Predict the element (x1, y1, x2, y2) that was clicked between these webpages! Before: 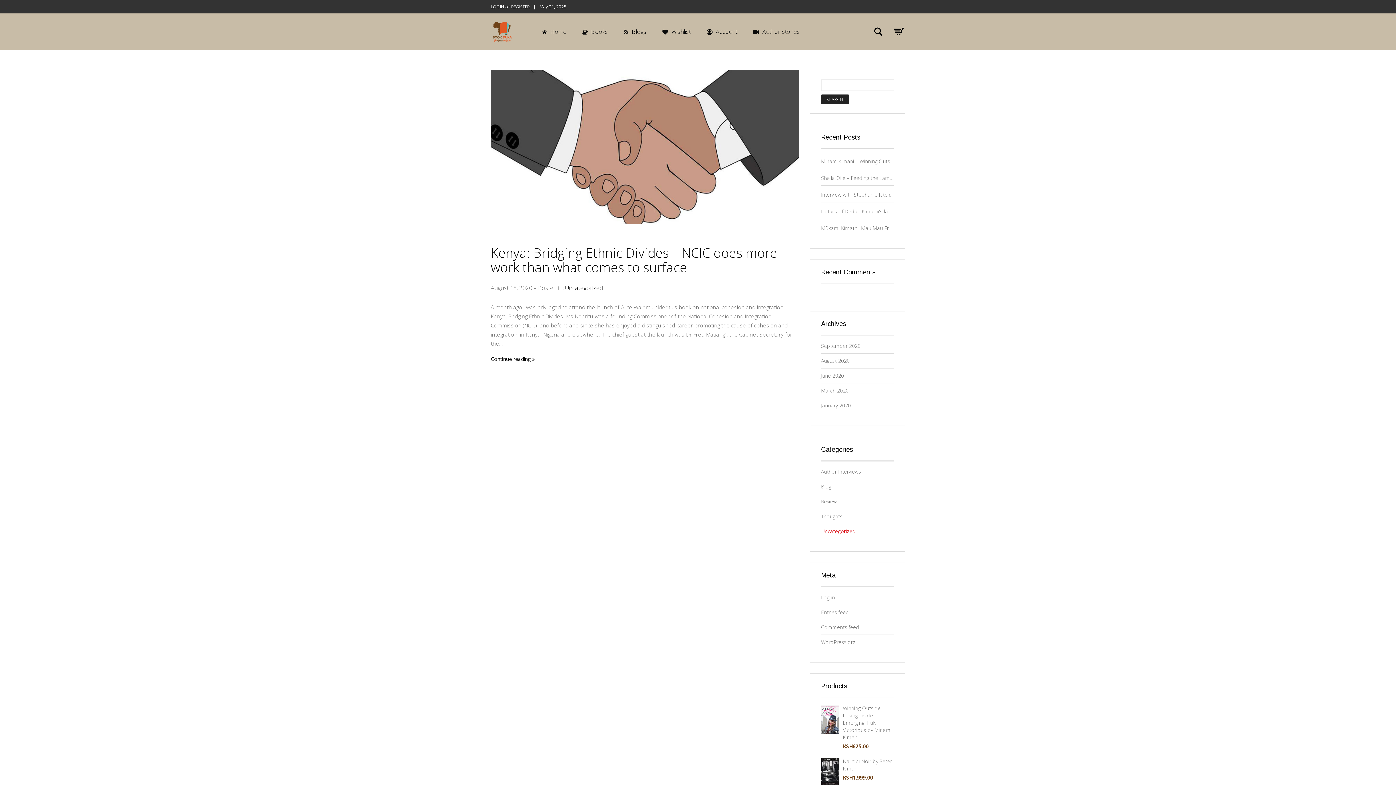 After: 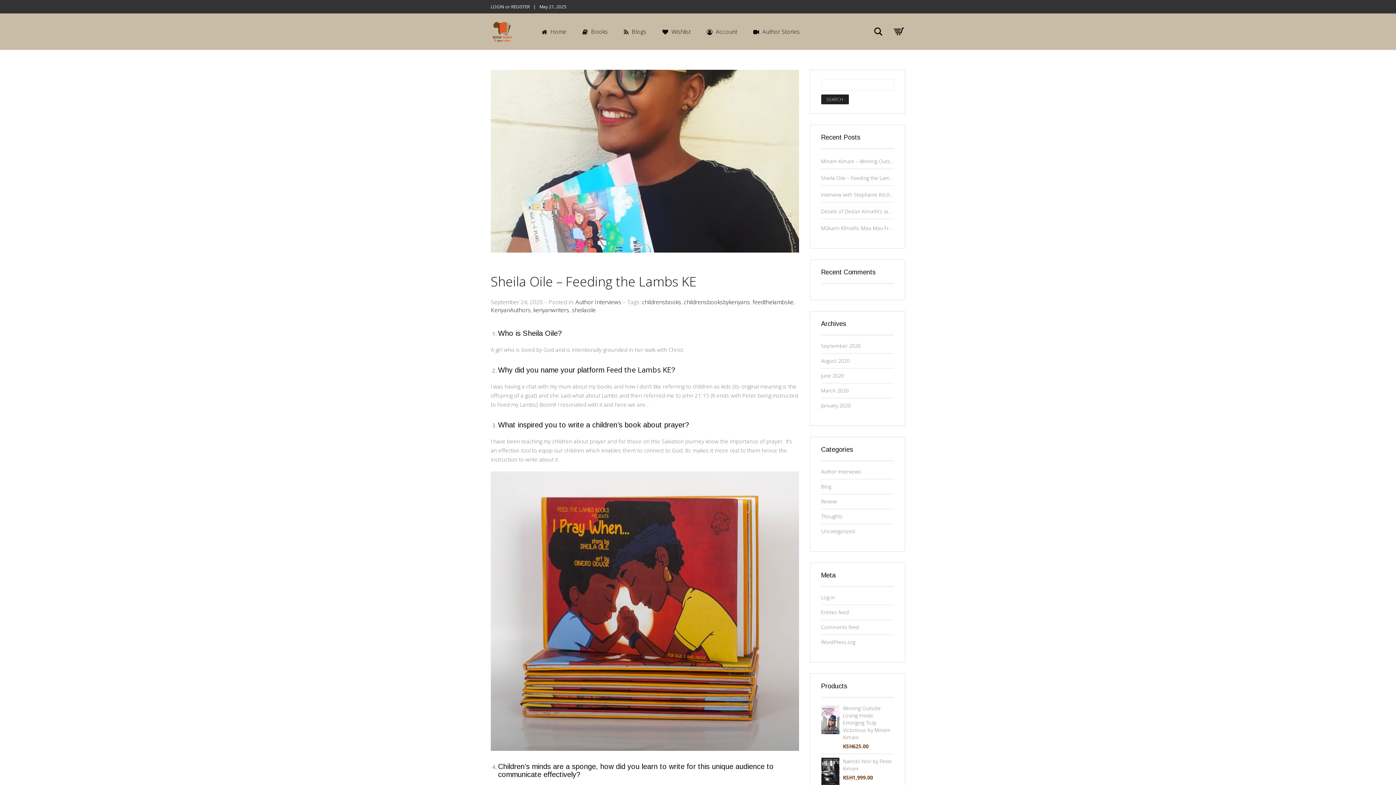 Action: label: Sheila Oile – Feeding the Lambs KE bbox: (821, 174, 894, 181)